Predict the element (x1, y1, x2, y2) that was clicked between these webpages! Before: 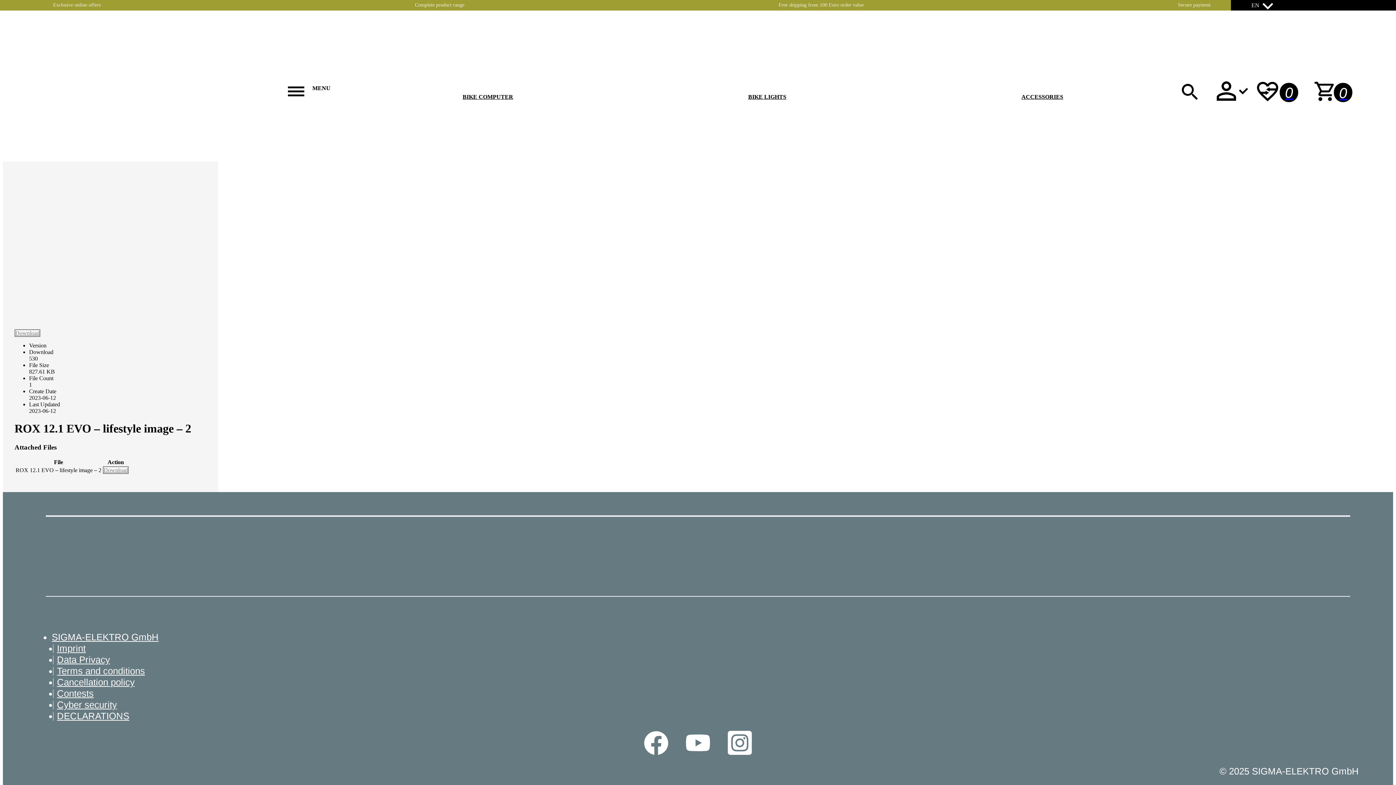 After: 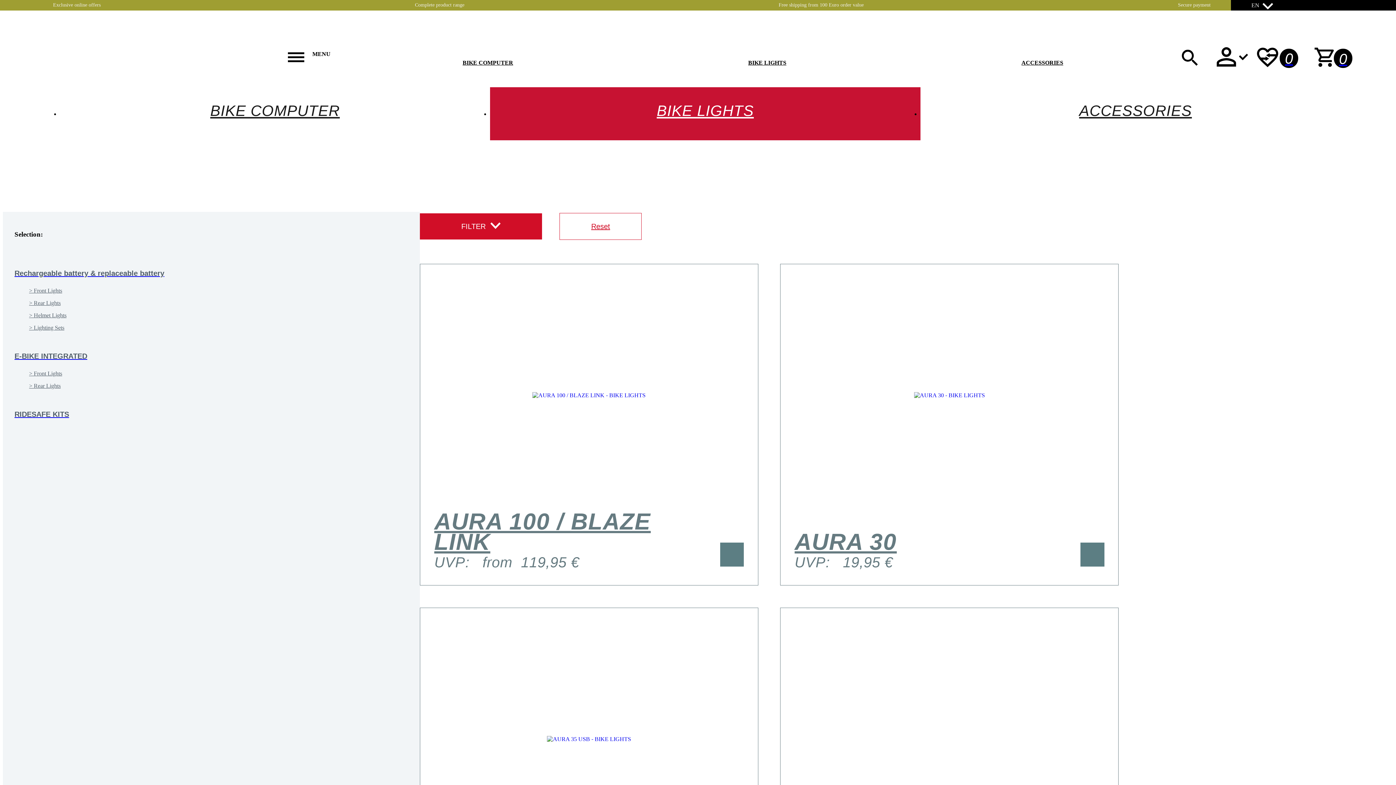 Action: label: BIKE LIGHTS bbox: (748, 93, 786, 100)